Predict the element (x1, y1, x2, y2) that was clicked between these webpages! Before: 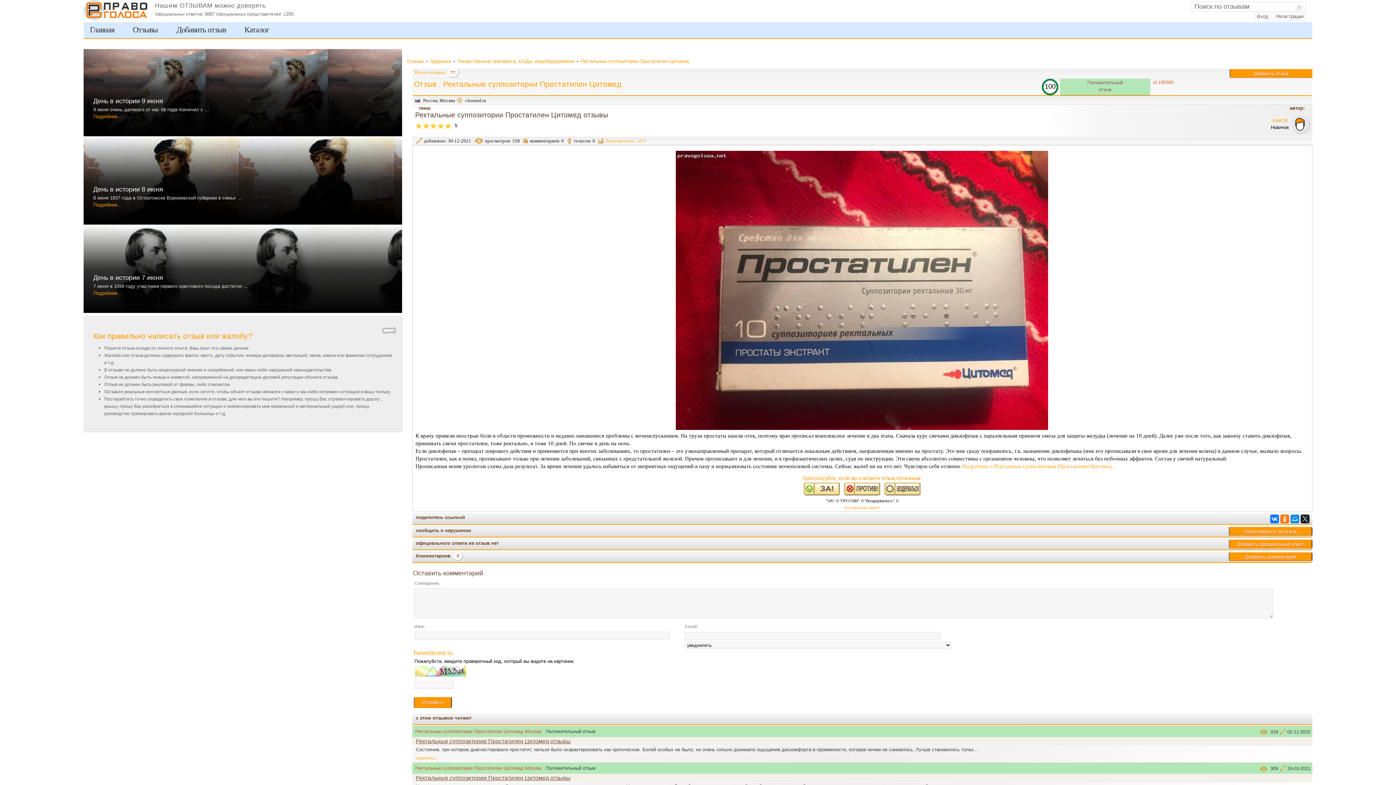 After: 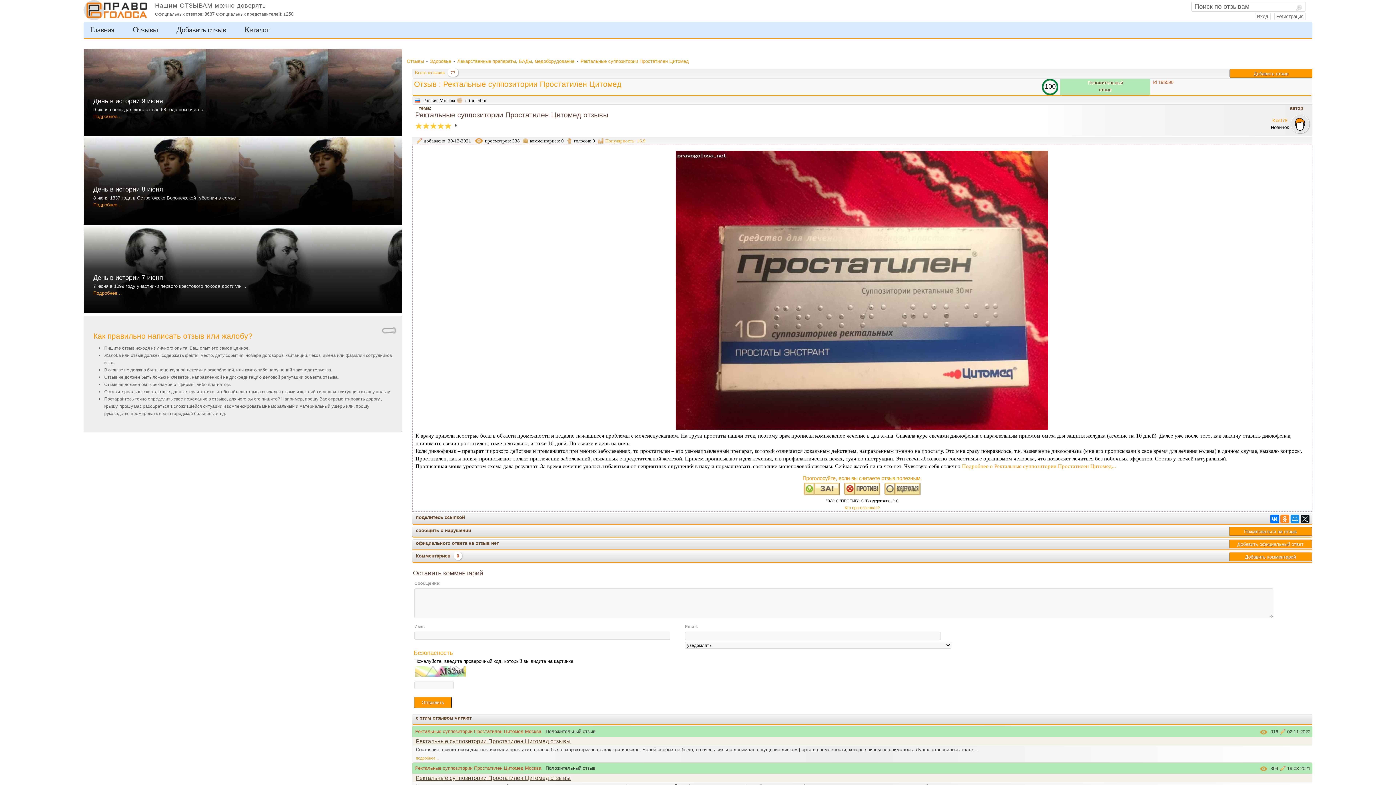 Action: bbox: (1280, 514, 1289, 523)